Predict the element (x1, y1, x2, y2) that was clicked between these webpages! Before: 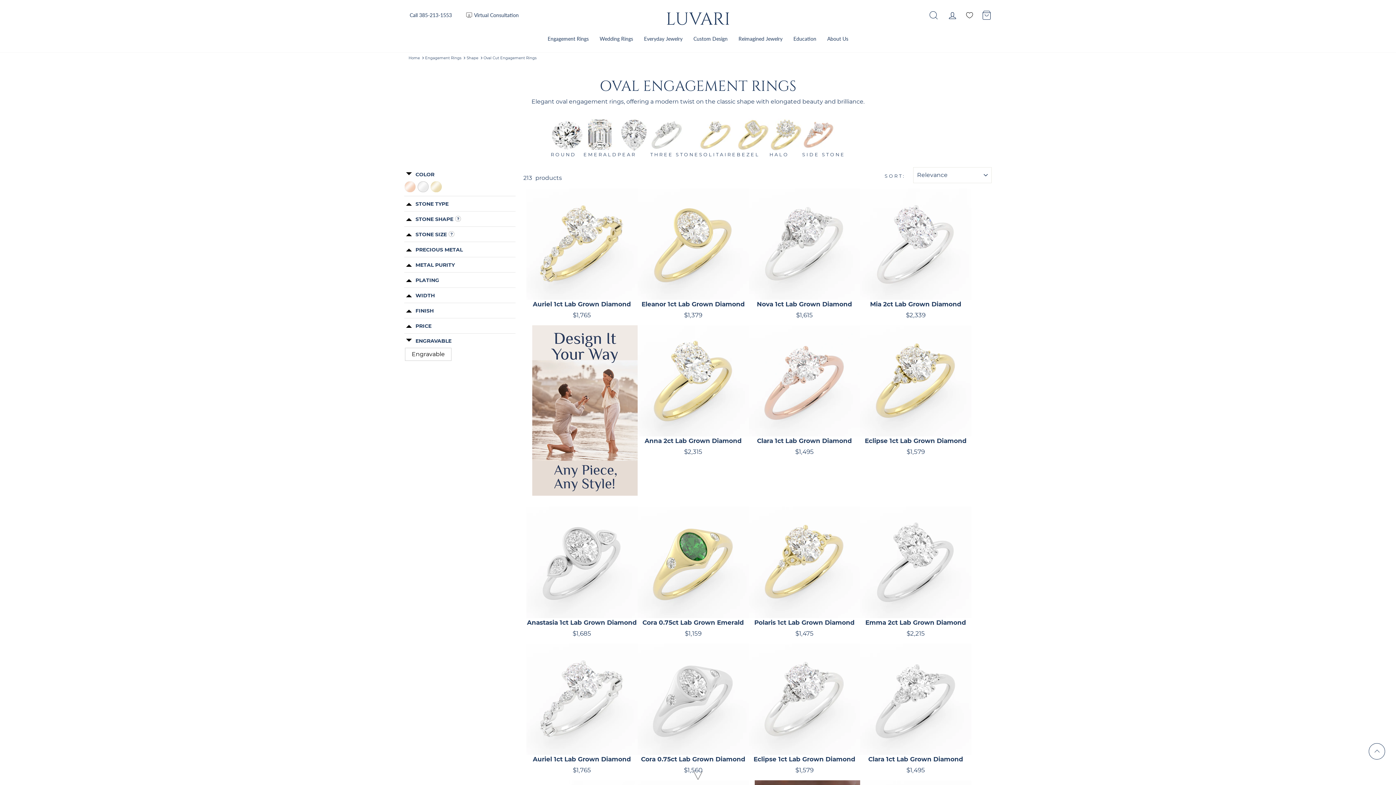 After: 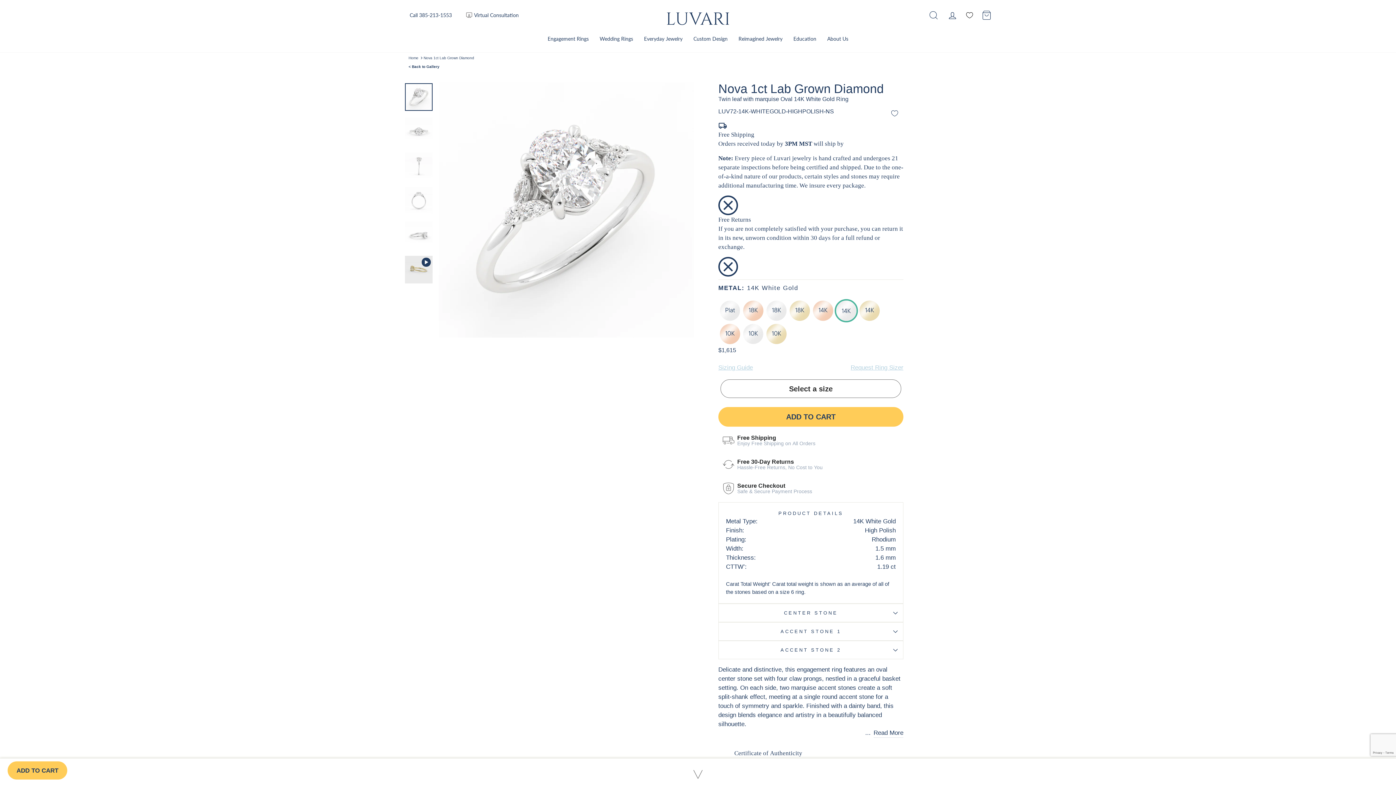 Action: label: Nova 1ct Lab Grown Diamond

$1,615 bbox: (749, 300, 860, 325)